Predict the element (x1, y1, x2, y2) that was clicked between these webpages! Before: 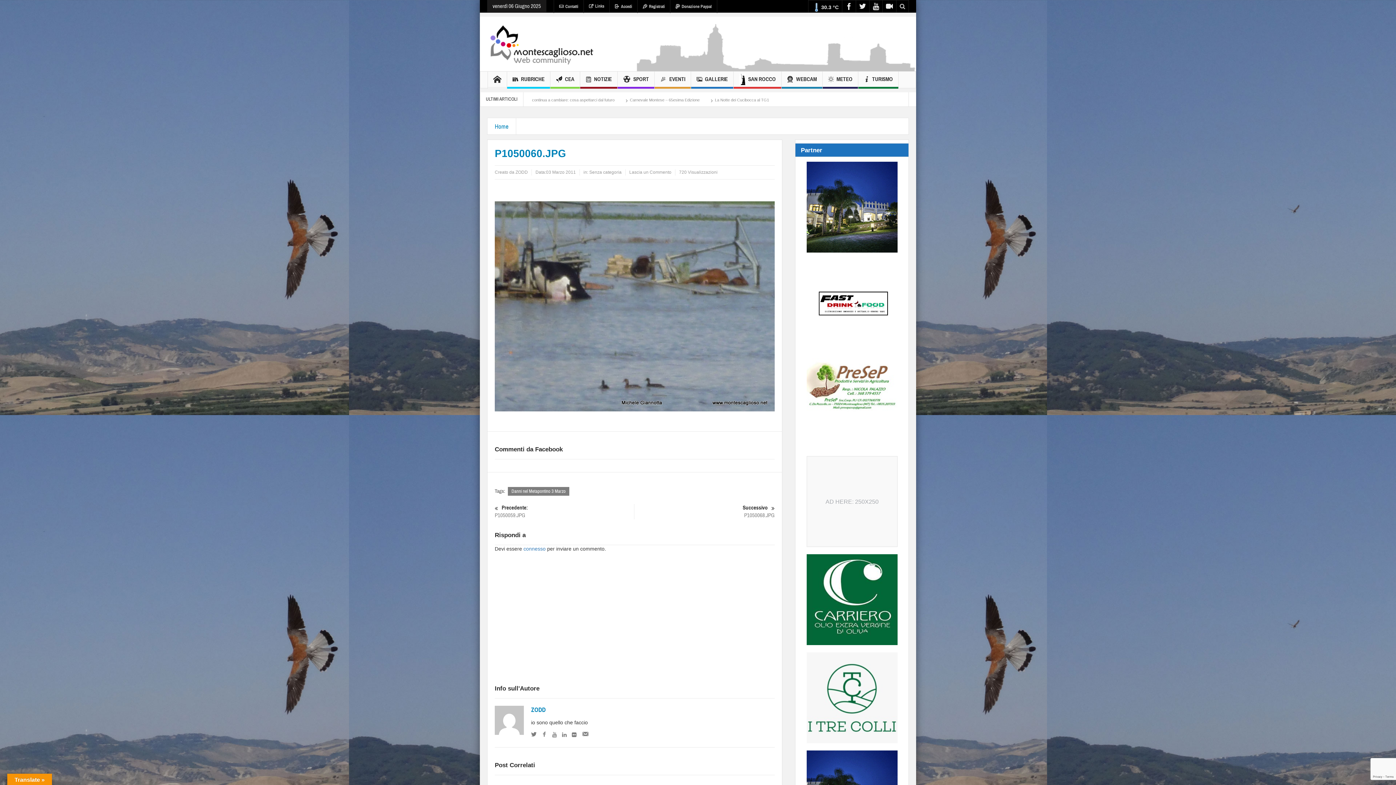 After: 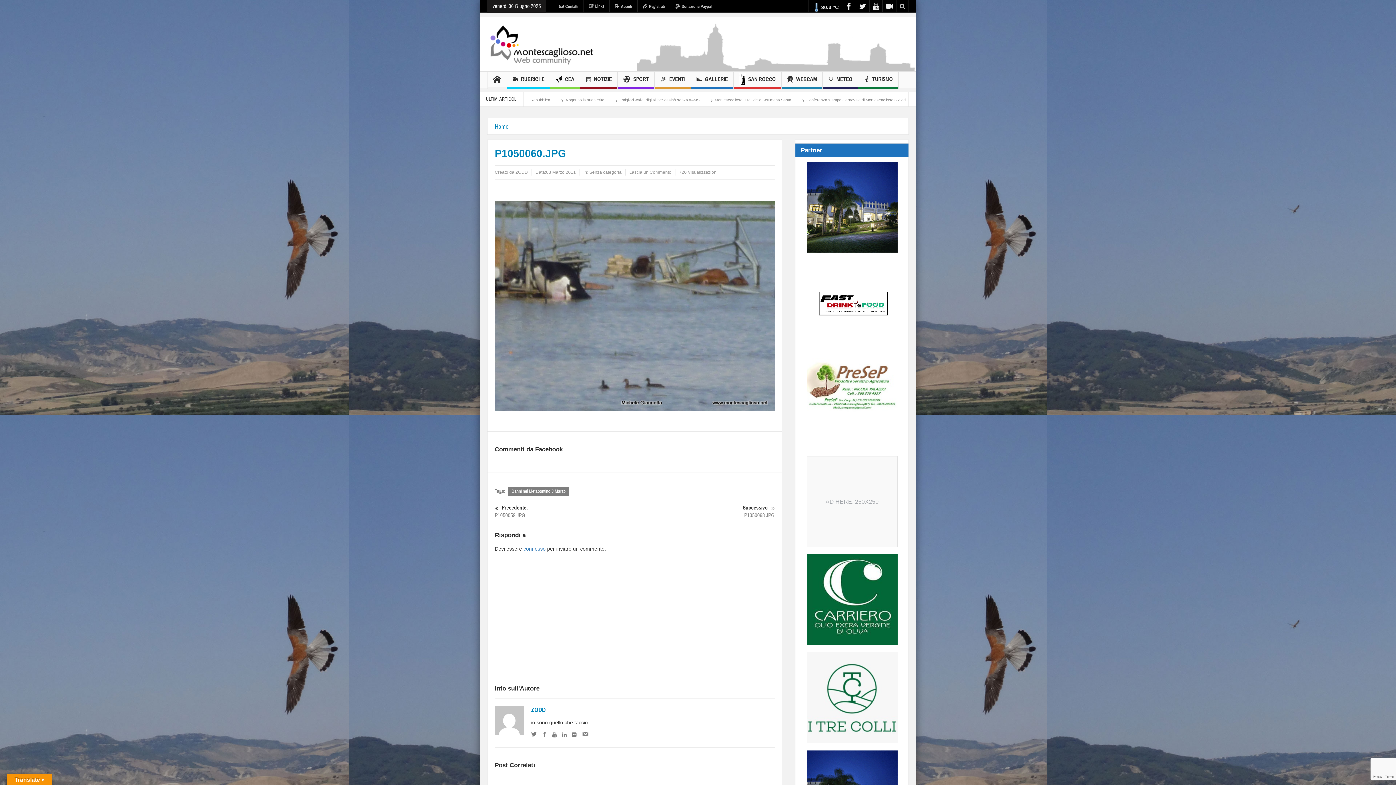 Action: bbox: (806, 203, 897, 209)